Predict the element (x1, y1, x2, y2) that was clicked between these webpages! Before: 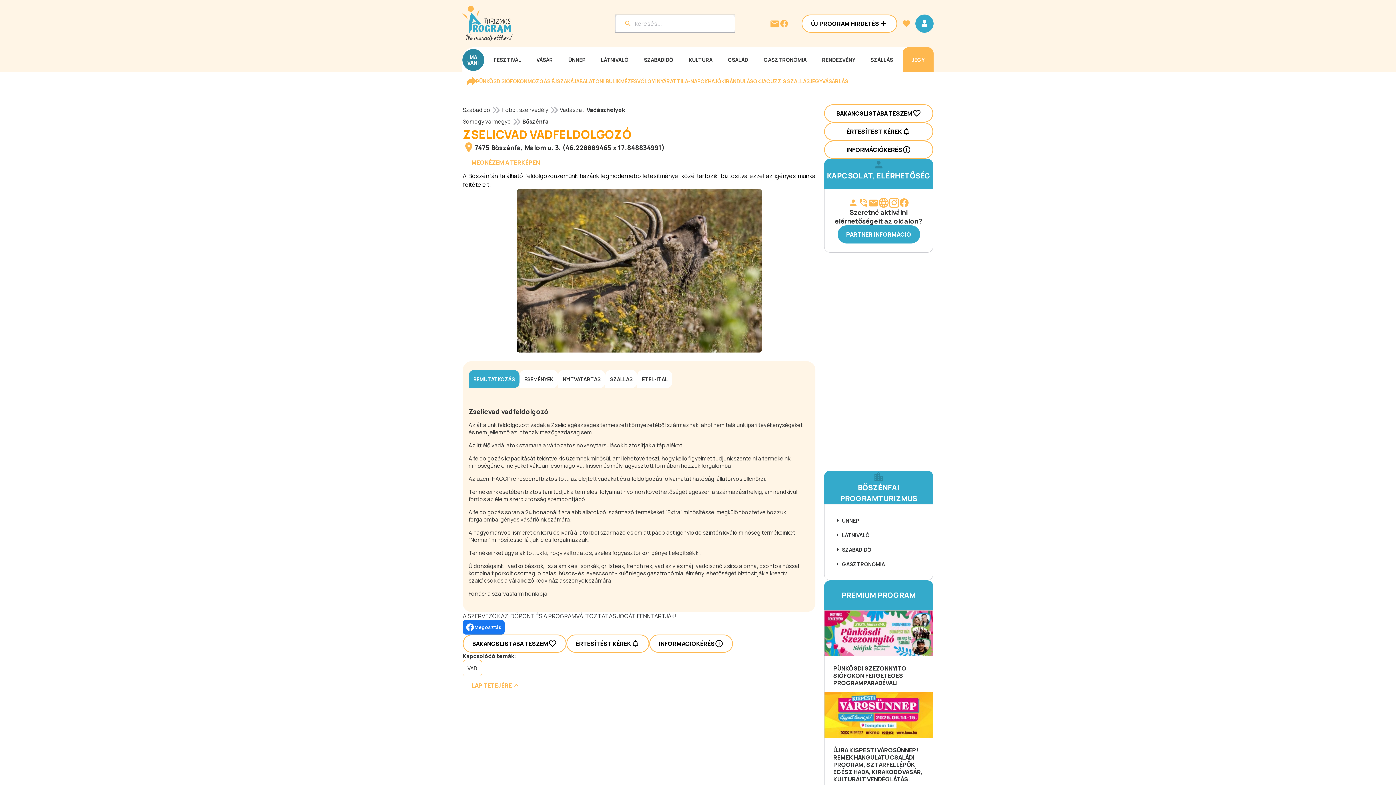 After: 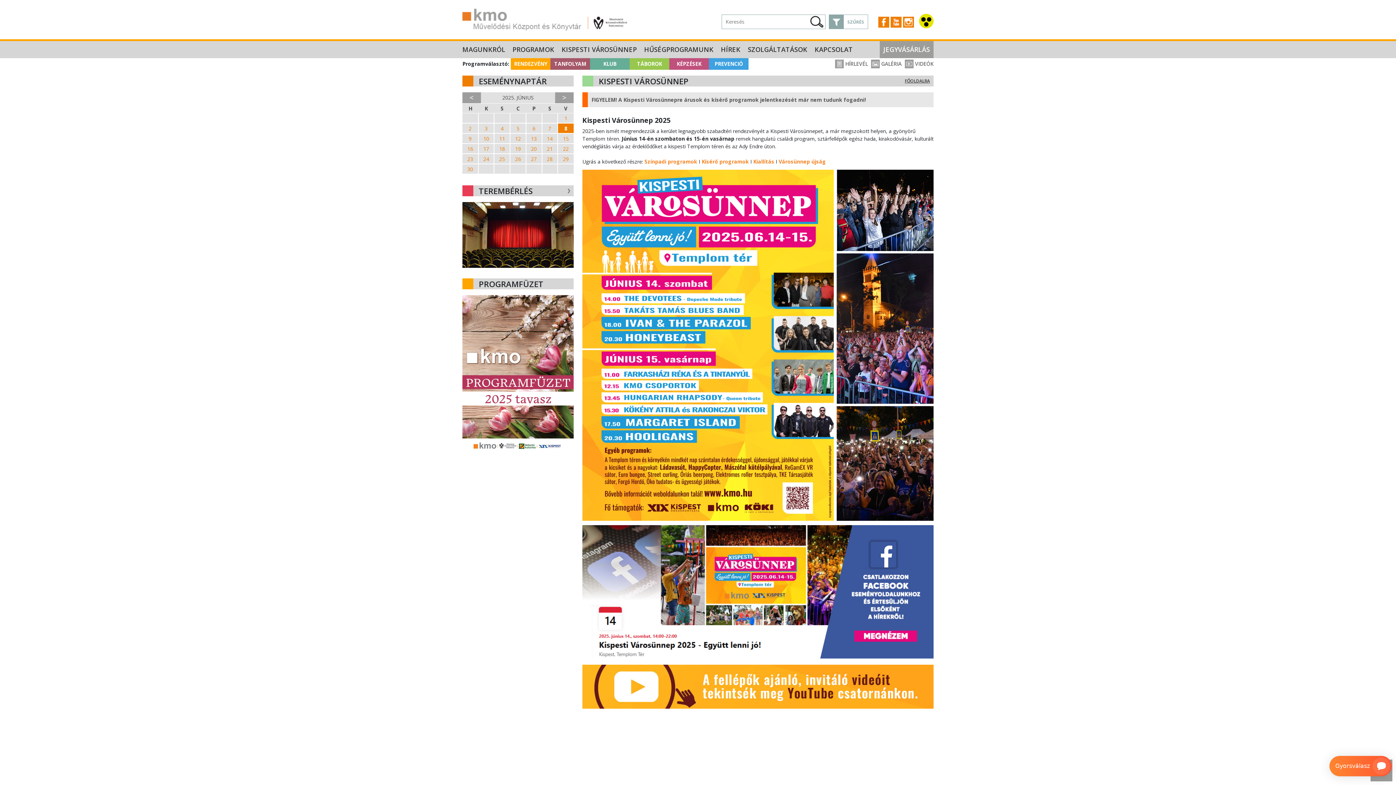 Action: label: ÚJRA KISPESTI VÁROSÜNNEP! REMEK HANGULATÚ CSALÁDI PROGRAM, SZTÁRFELLÉPŐK EGÉSZ HADA, KIRAKODÓVÁSÁR, KULTURÁLT VENDÉGLÁTÁS. bbox: (824, 692, 933, 789)